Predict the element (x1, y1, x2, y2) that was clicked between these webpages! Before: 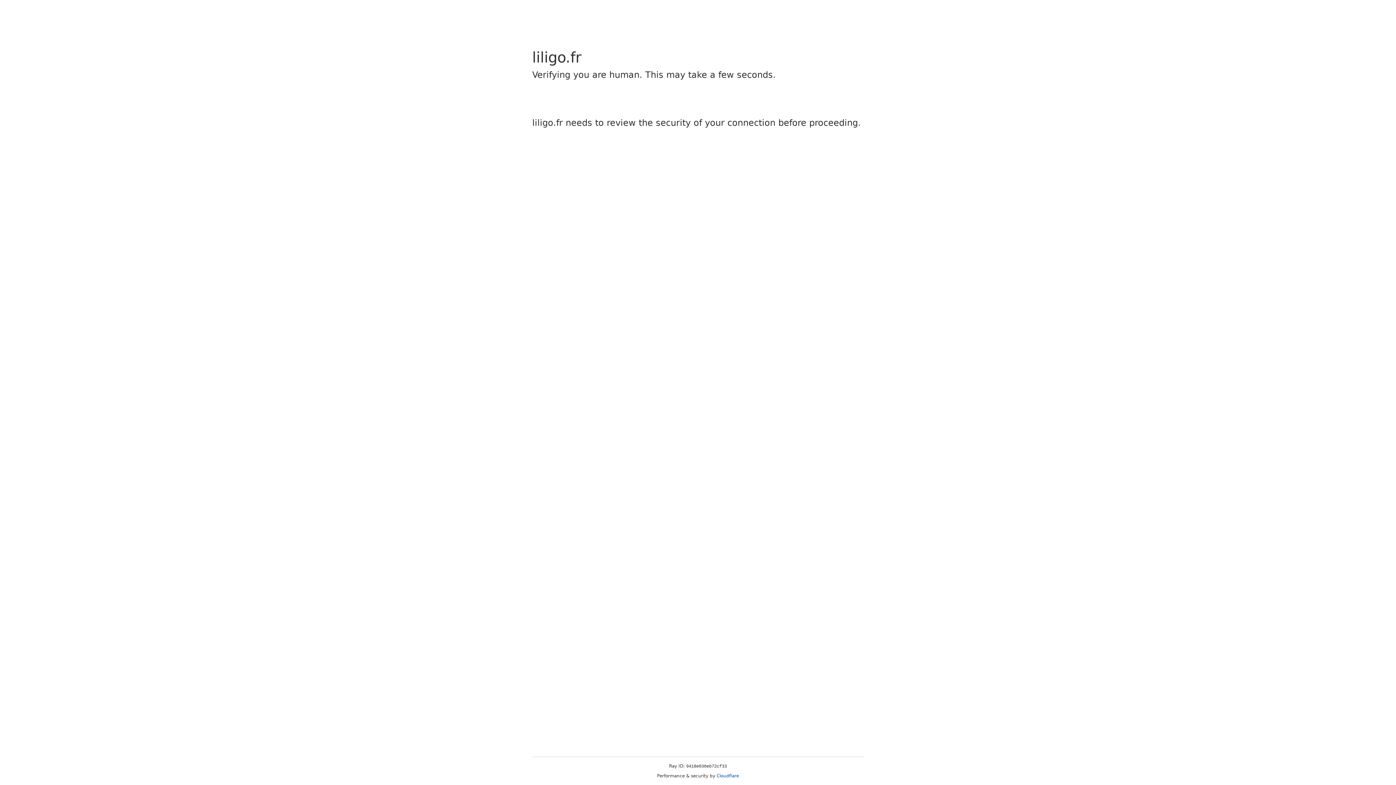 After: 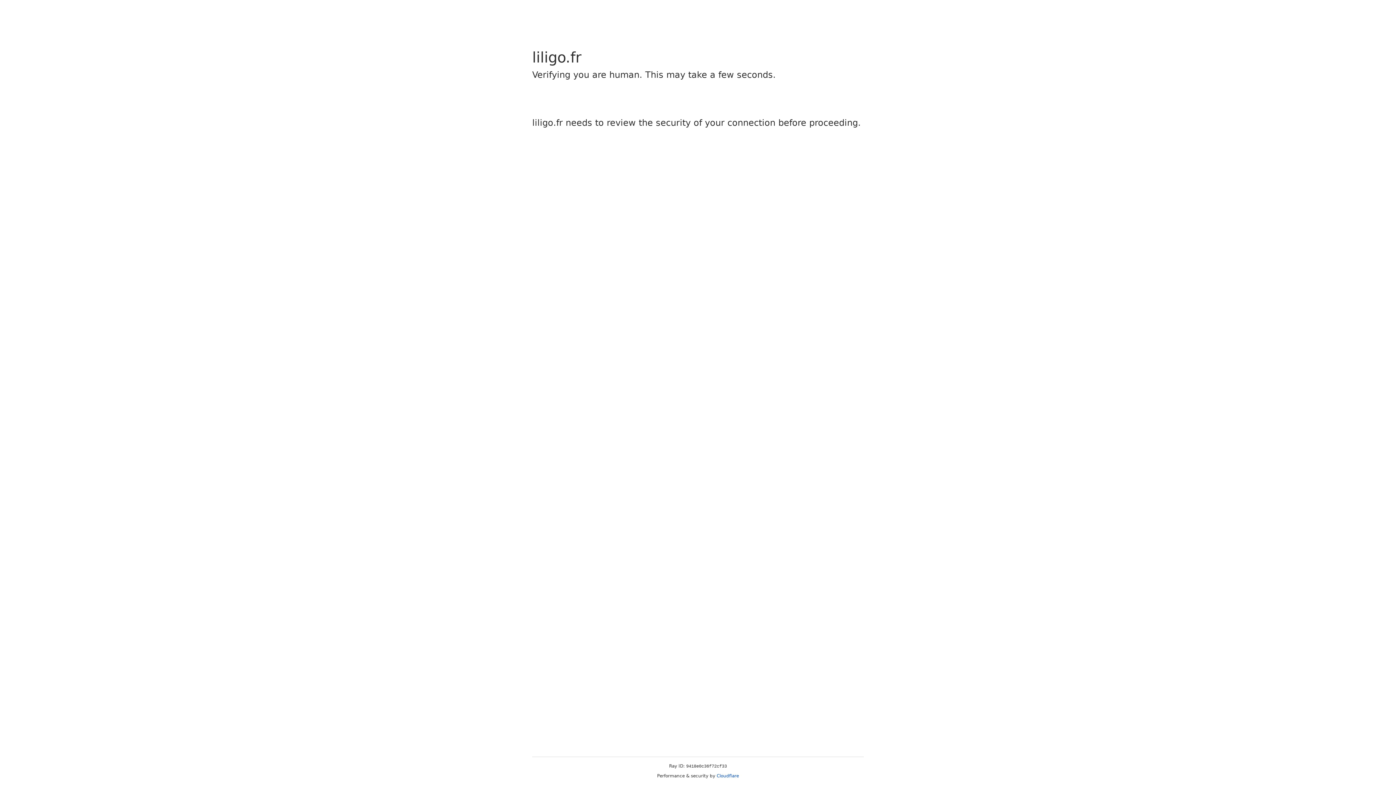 Action: label: Cloudflare bbox: (716, 773, 739, 778)